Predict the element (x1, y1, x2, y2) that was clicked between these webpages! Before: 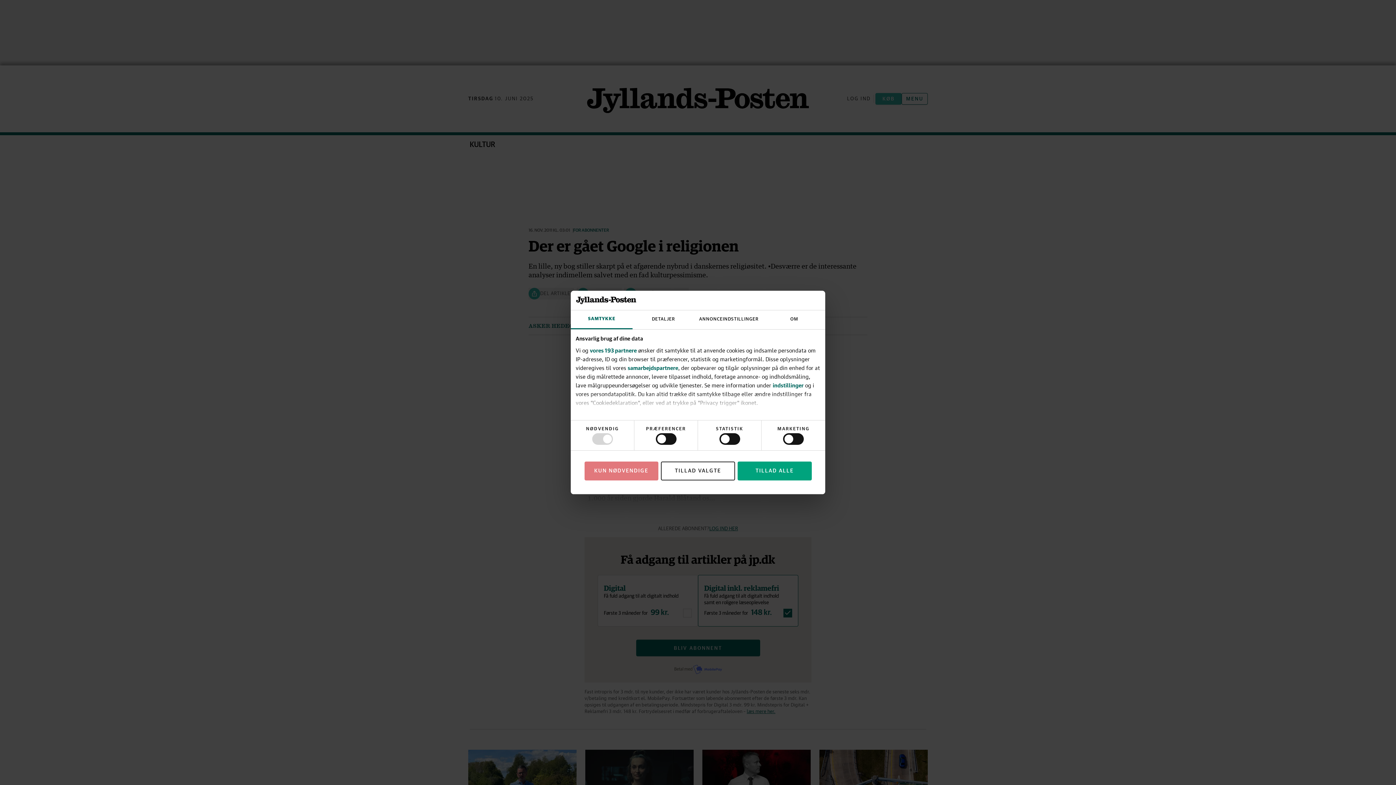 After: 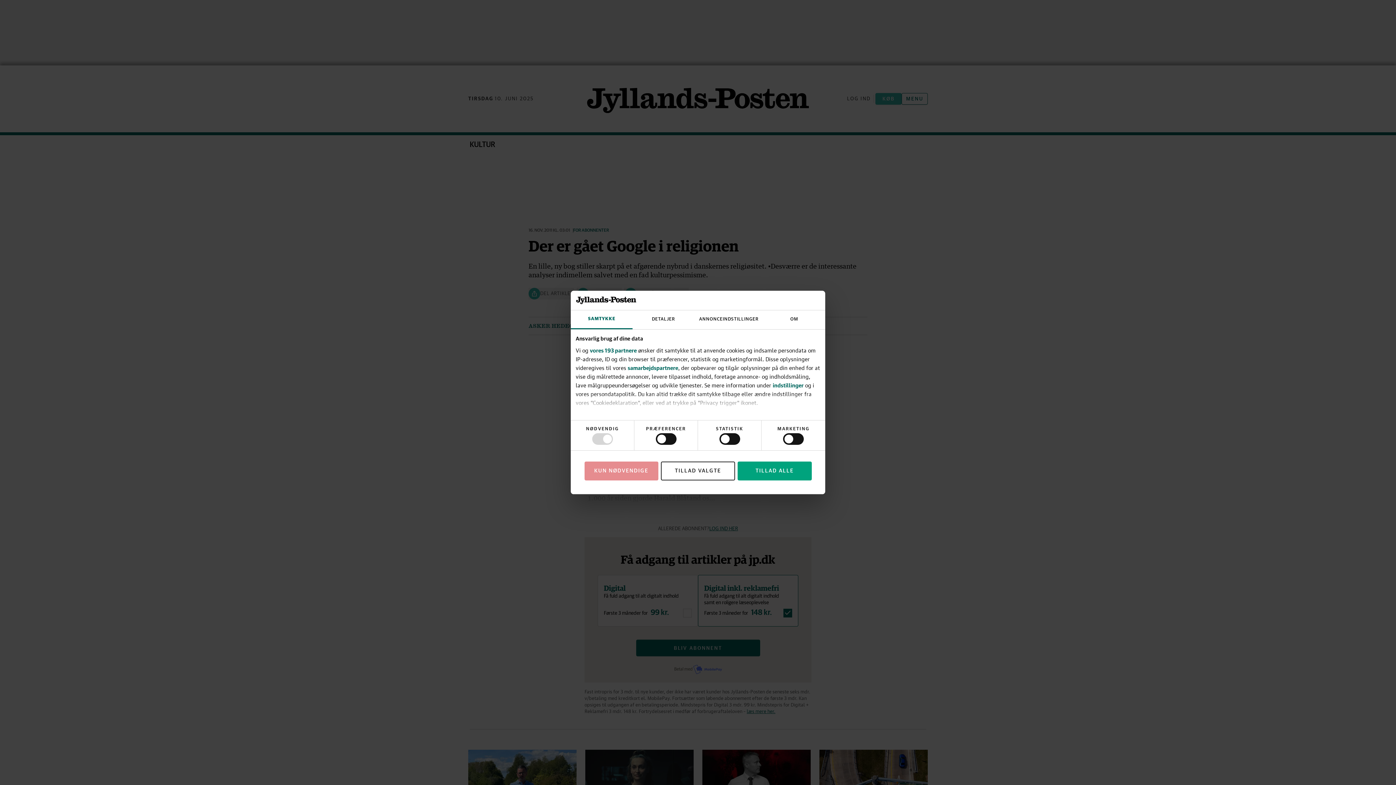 Action: label: KUN NØDVENDIGE bbox: (584, 461, 658, 480)